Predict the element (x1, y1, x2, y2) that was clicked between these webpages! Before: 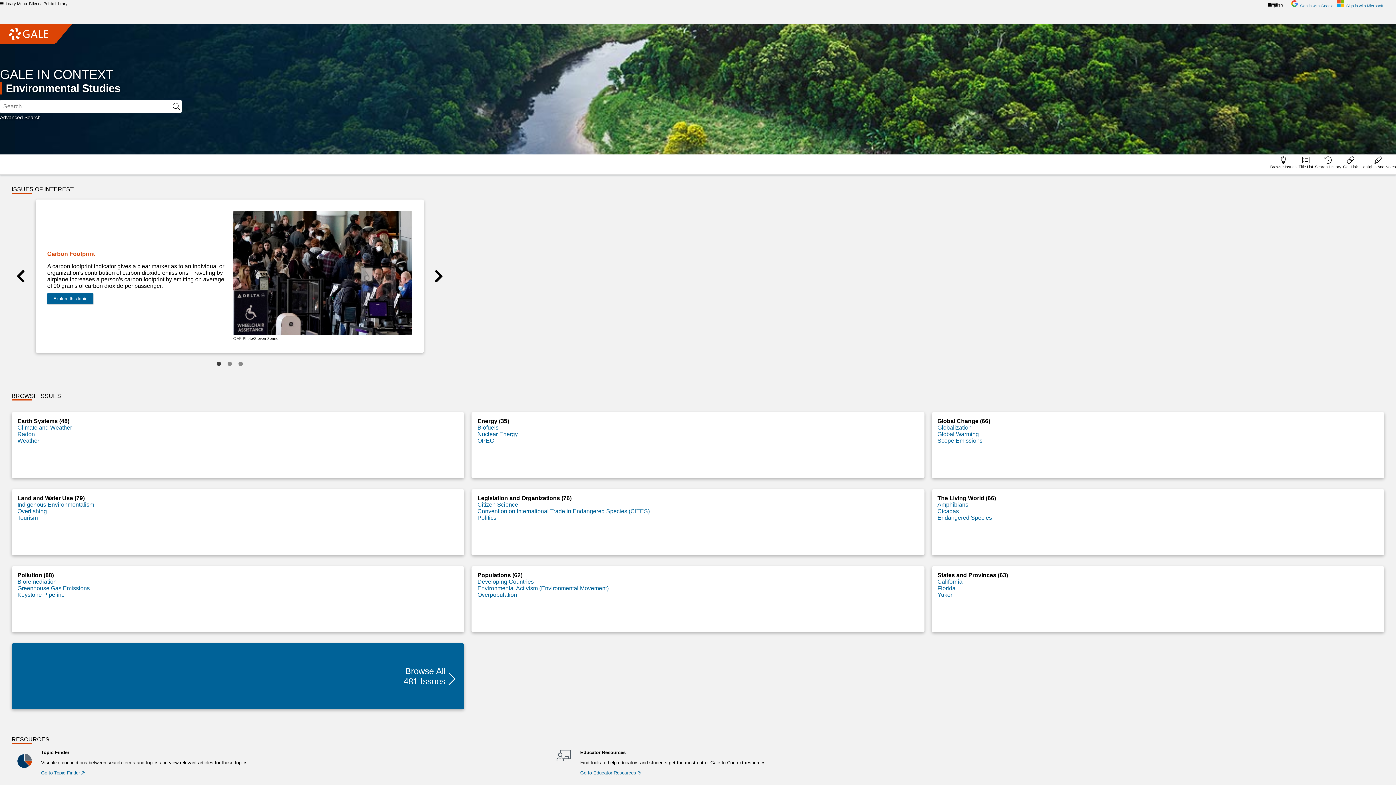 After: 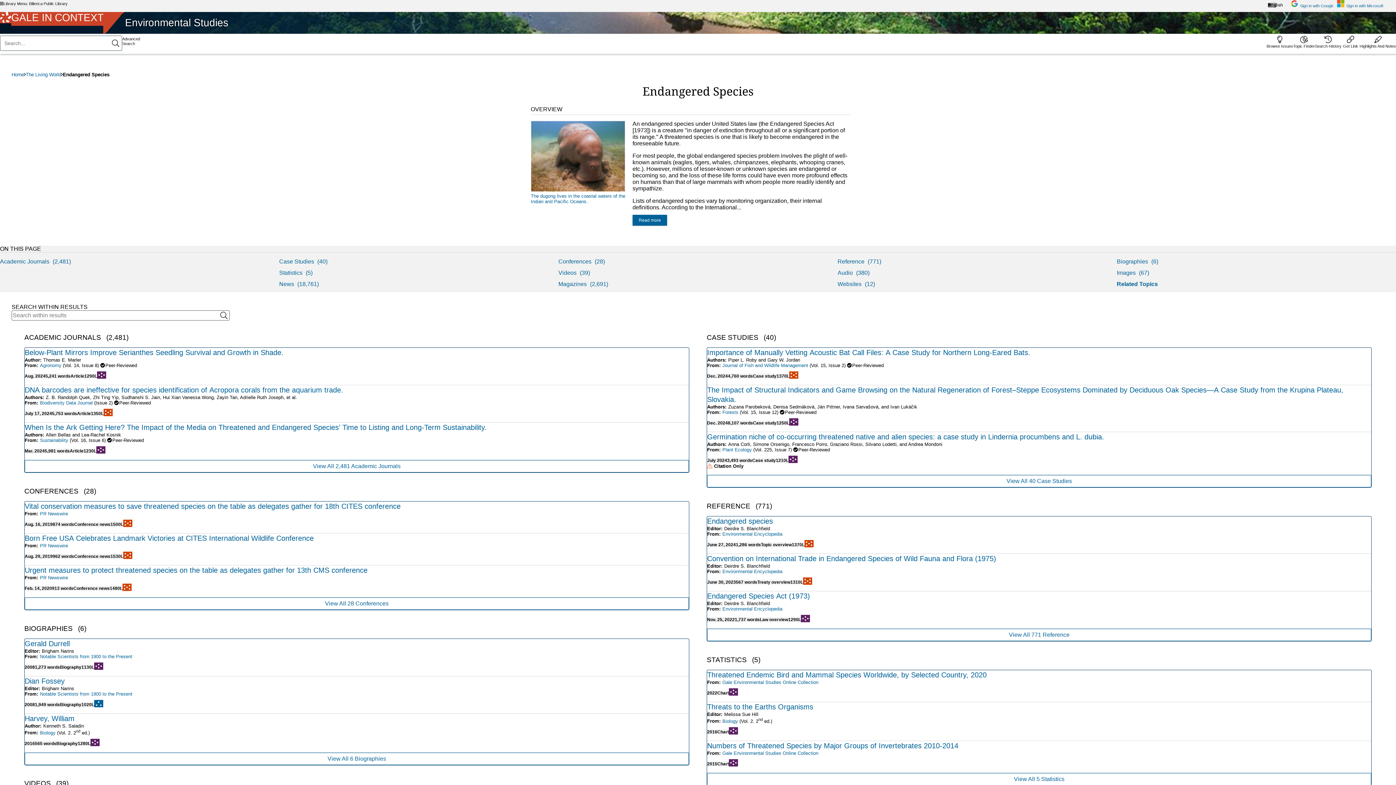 Action: label: Endangered Species bbox: (937, 514, 992, 521)